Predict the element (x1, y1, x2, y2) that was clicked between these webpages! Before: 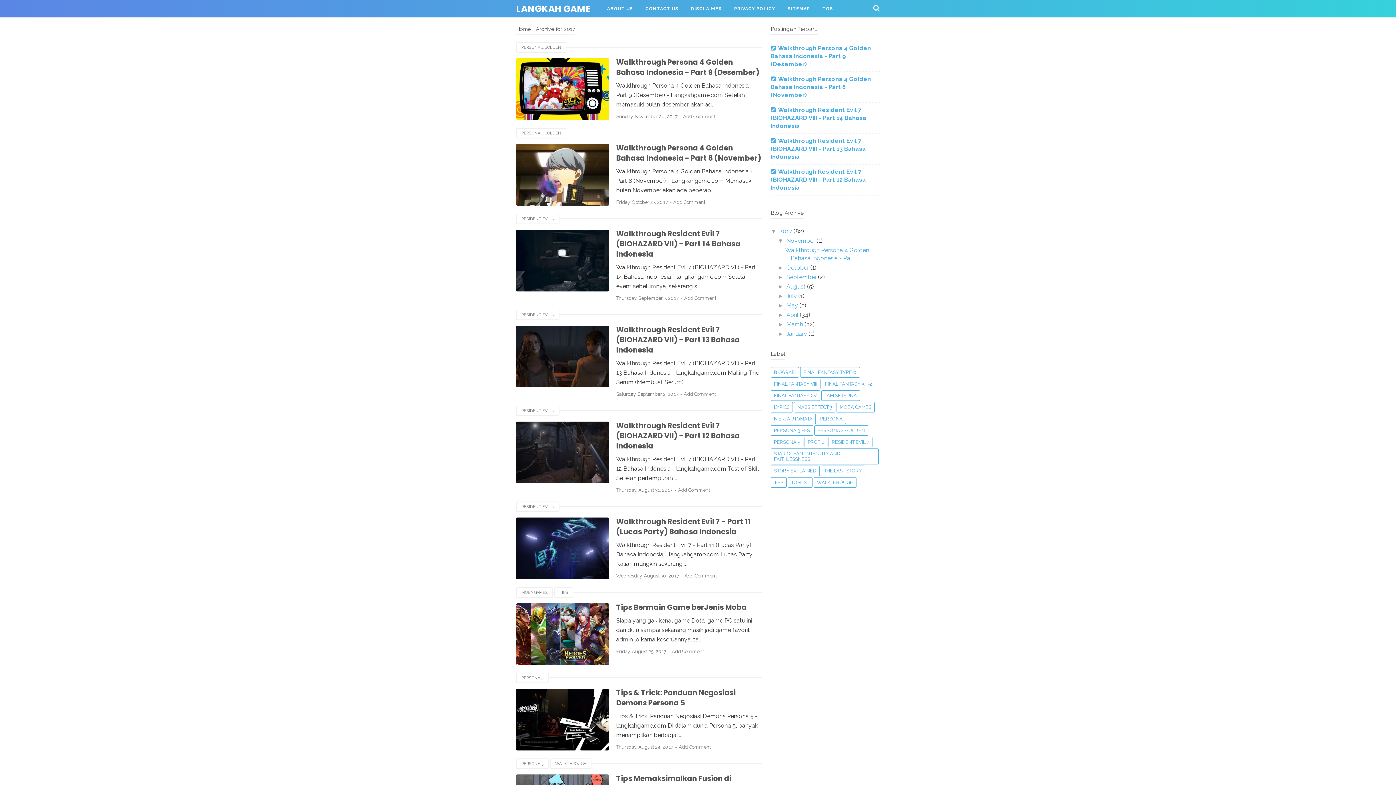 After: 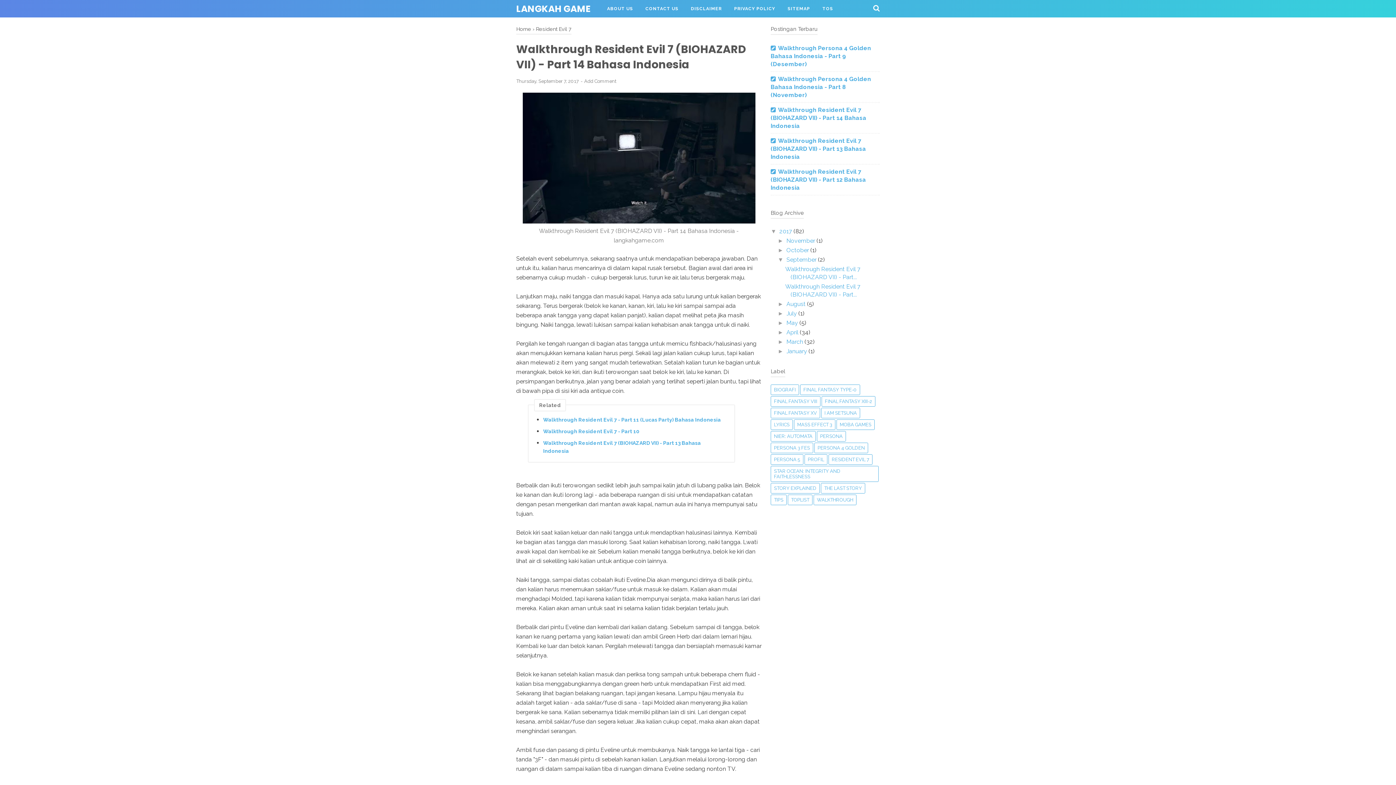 Action: bbox: (616, 228, 740, 259) label: Walkthrough Resident Evil 7 (BIOHAZARD VII) - Part 14 Bahasa Indonesia